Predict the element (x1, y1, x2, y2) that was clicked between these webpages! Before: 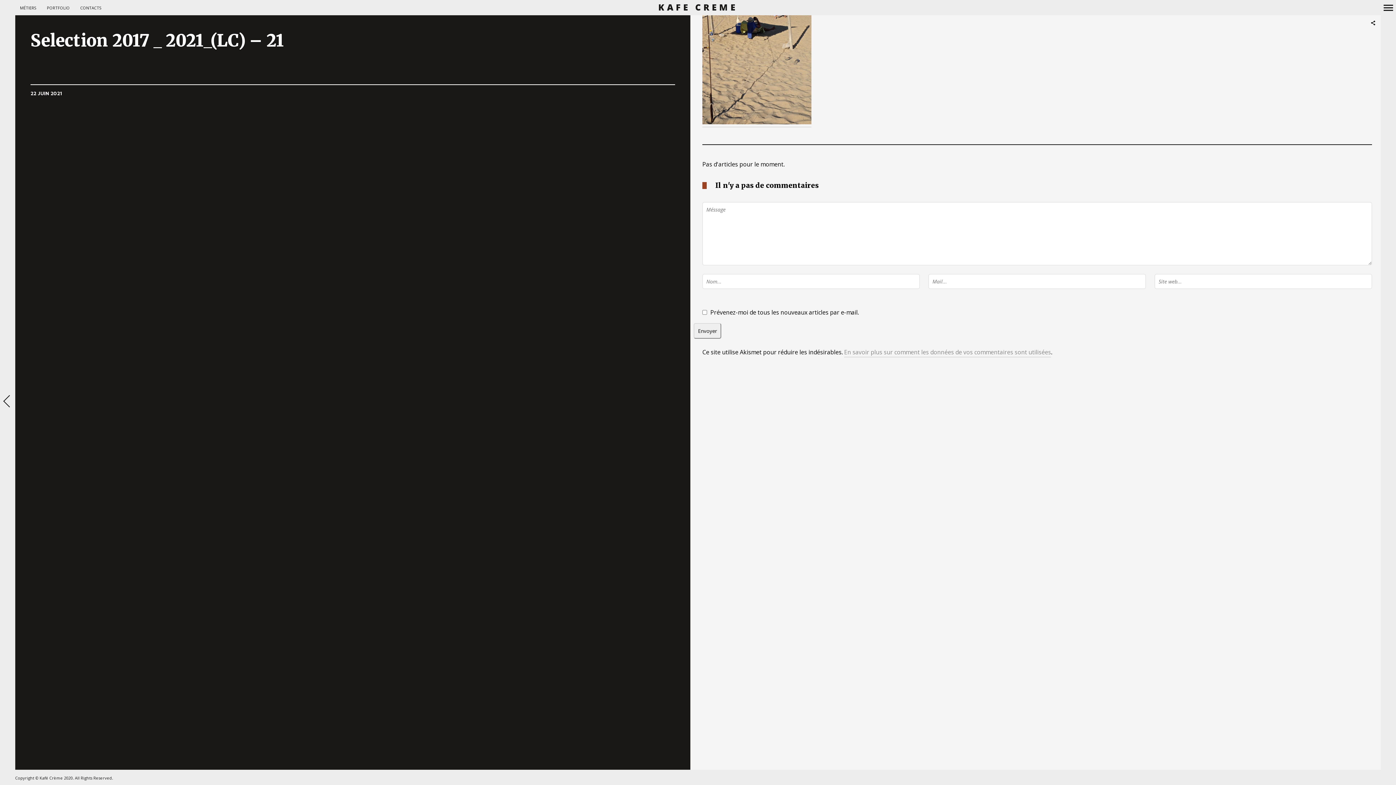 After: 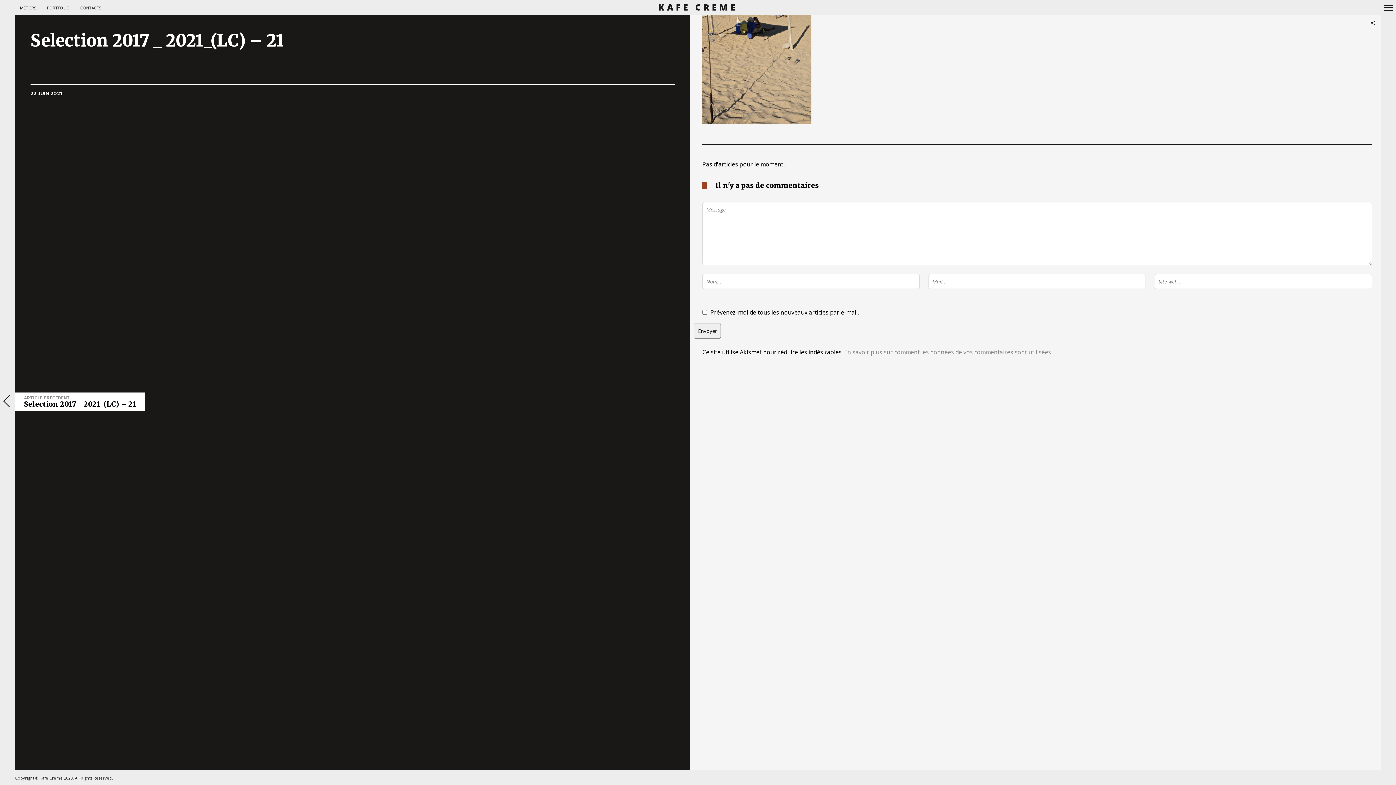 Action: label: ARTICLE PRÉCÉDENT
Selection 2017 _ 2021_(LC) – 21 bbox: (0, 392, 15, 411)